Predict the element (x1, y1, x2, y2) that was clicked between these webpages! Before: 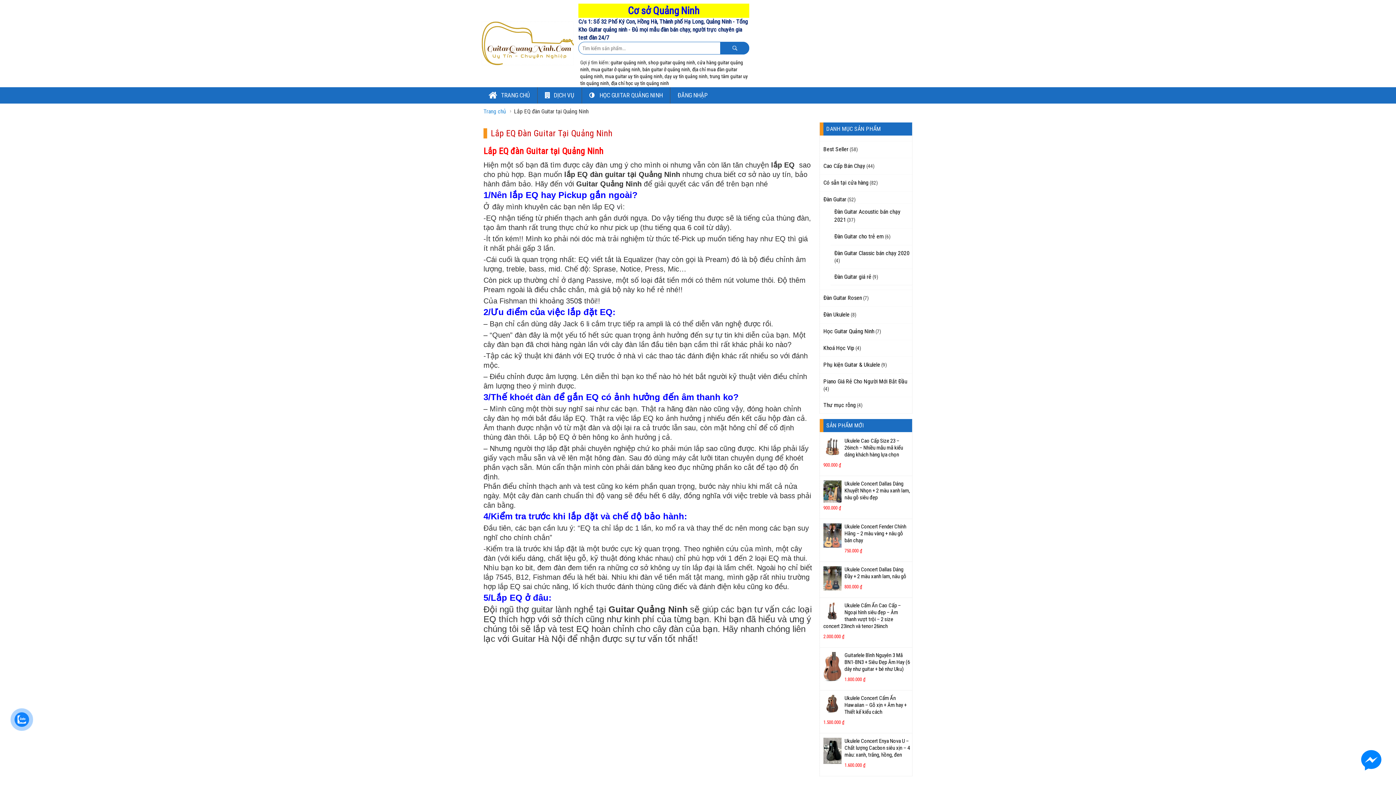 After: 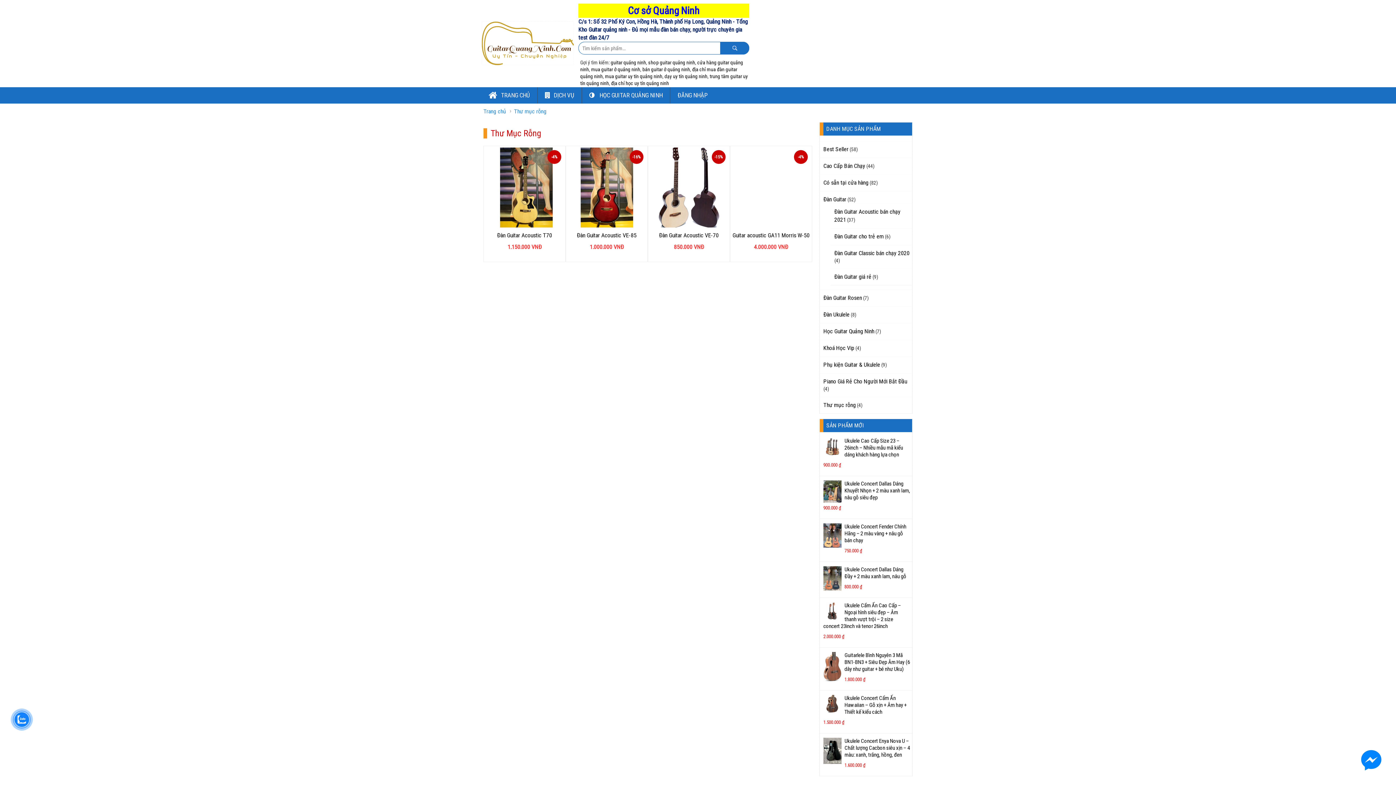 Action: bbox: (823, 401, 856, 408) label: Thư mục rỗng